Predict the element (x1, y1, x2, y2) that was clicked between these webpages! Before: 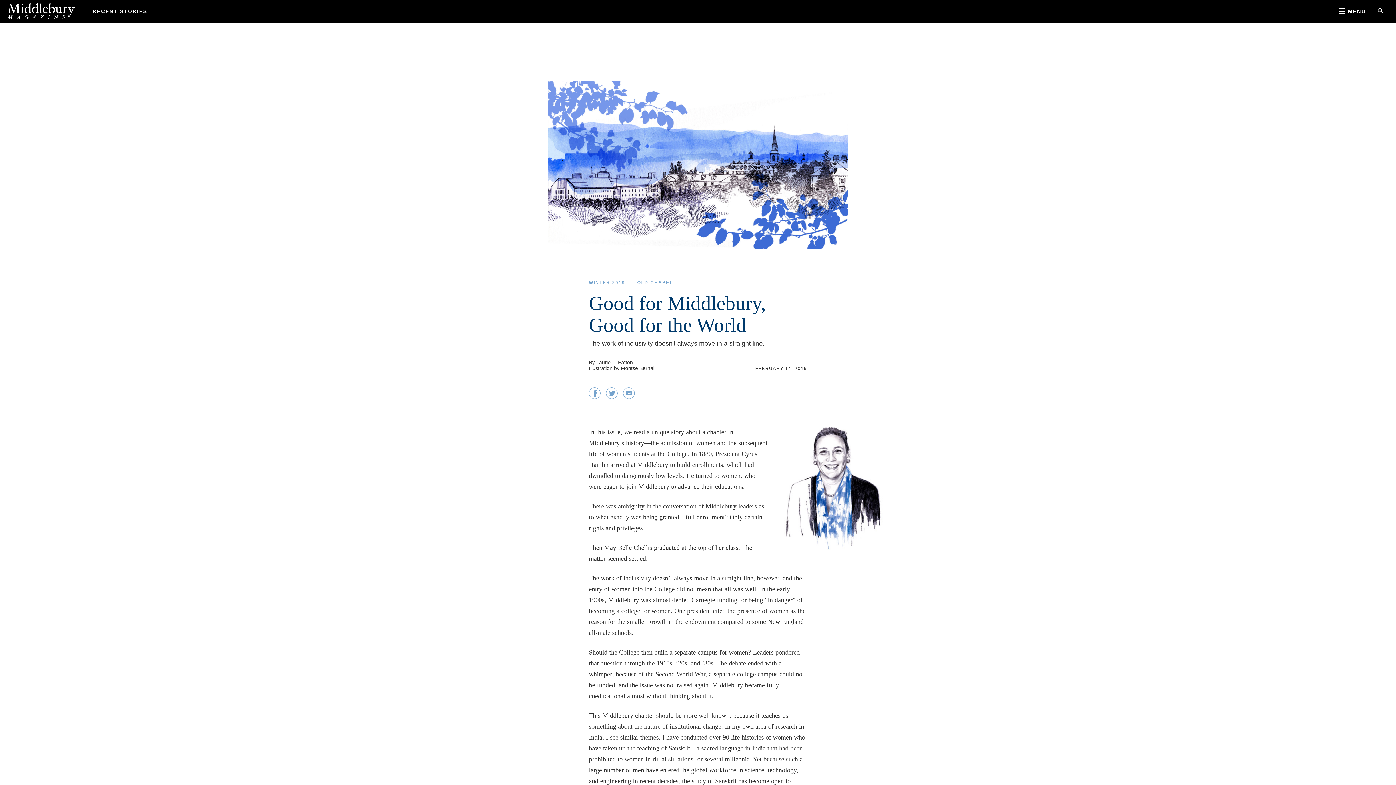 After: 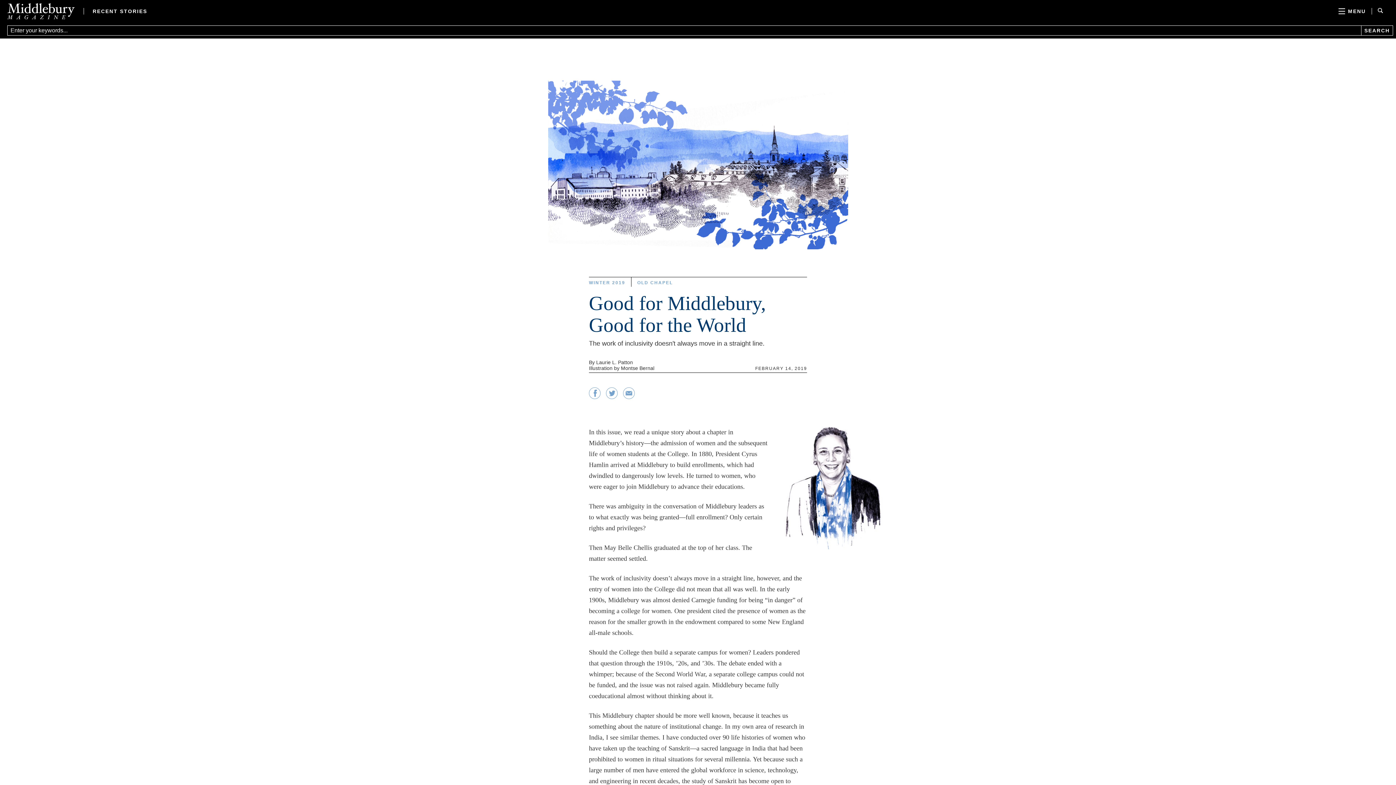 Action: bbox: (1372, 2, 1389, 20)